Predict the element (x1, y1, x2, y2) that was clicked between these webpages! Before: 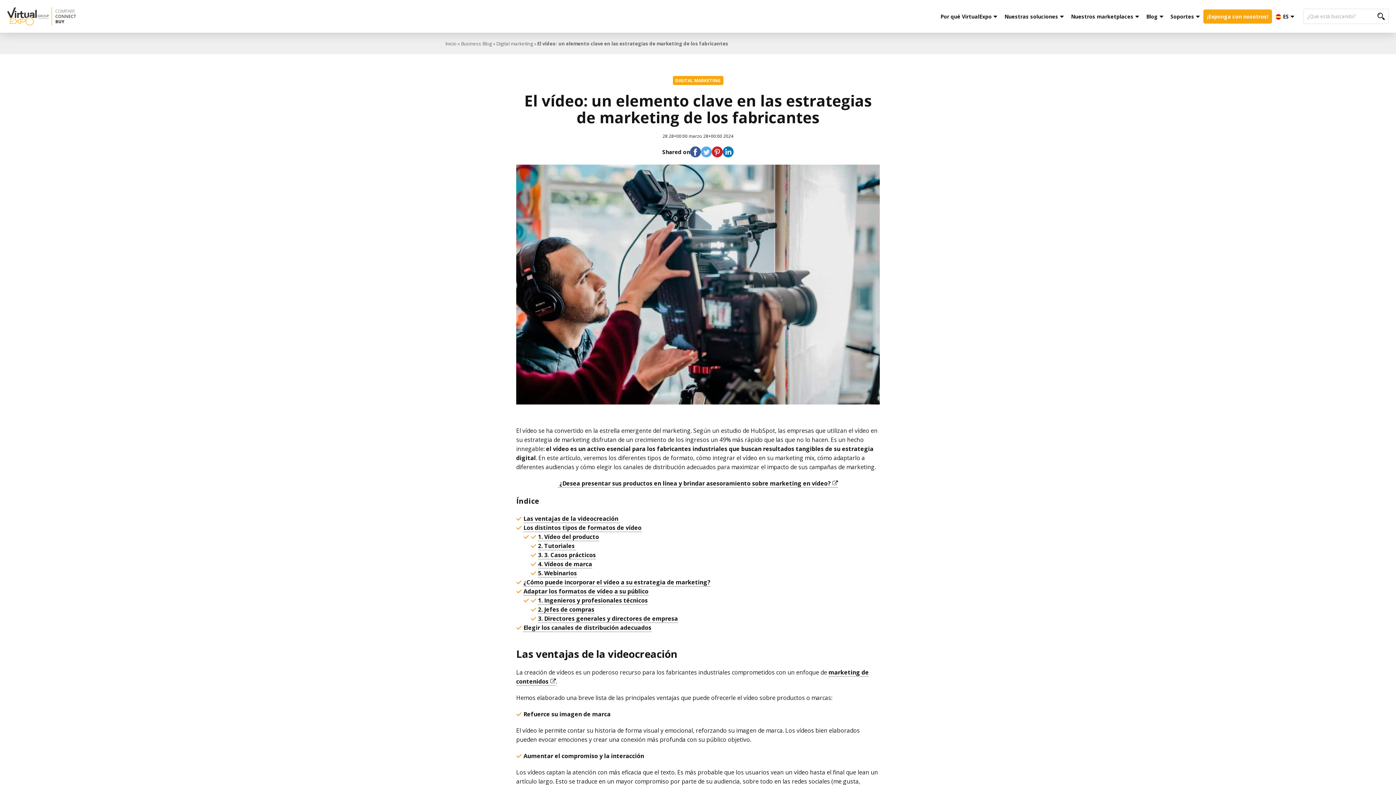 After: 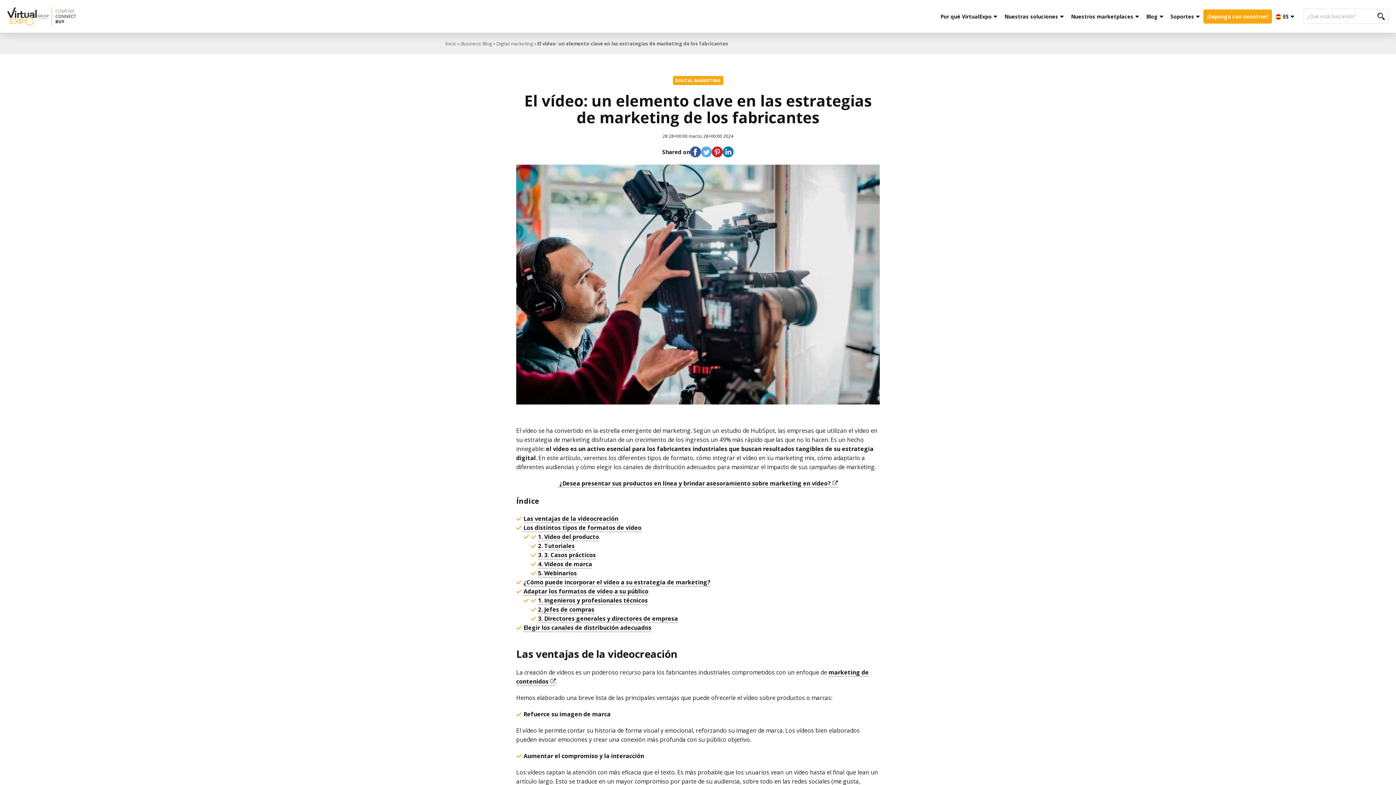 Action: bbox: (712, 146, 722, 157)